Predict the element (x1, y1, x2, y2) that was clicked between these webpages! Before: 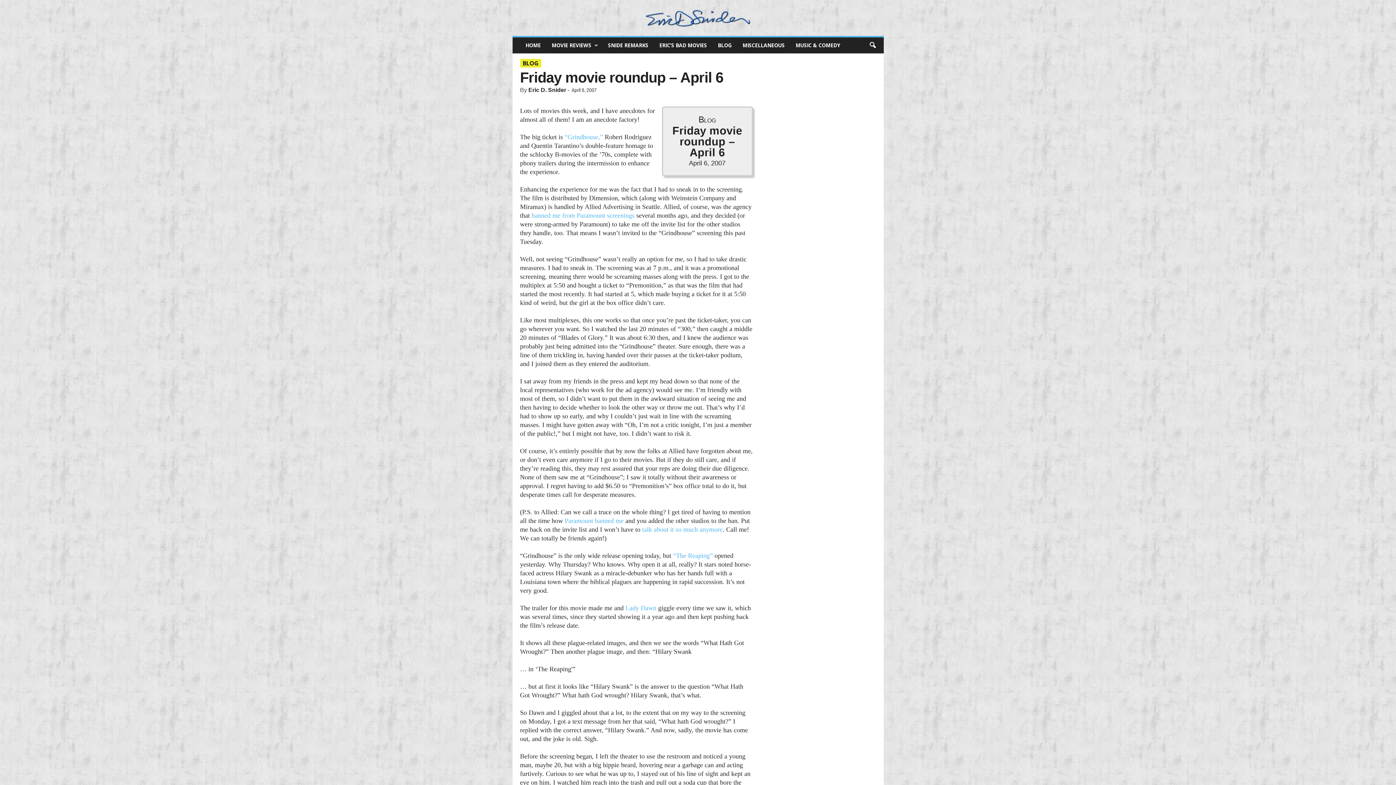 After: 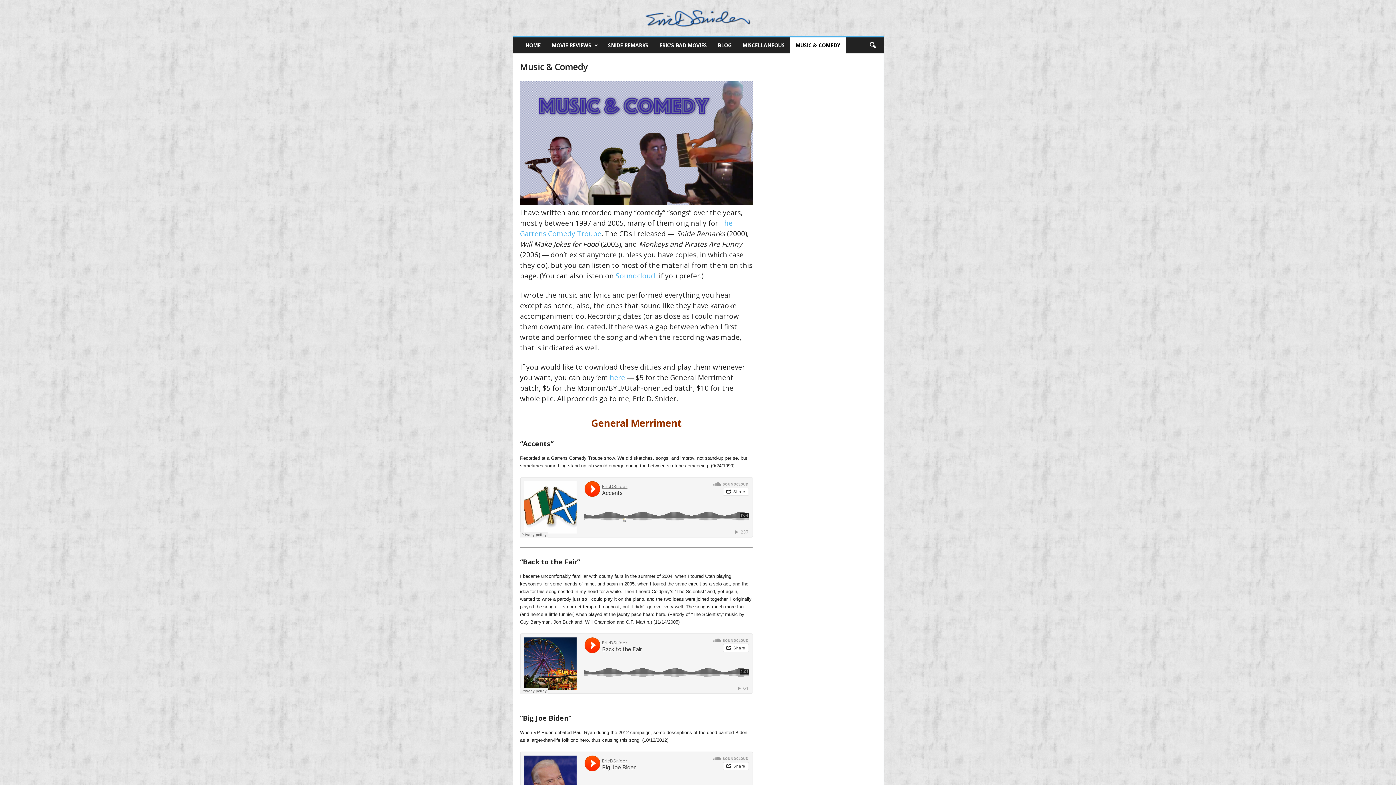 Action: bbox: (790, 37, 845, 53) label: MUSIC & COMEDY